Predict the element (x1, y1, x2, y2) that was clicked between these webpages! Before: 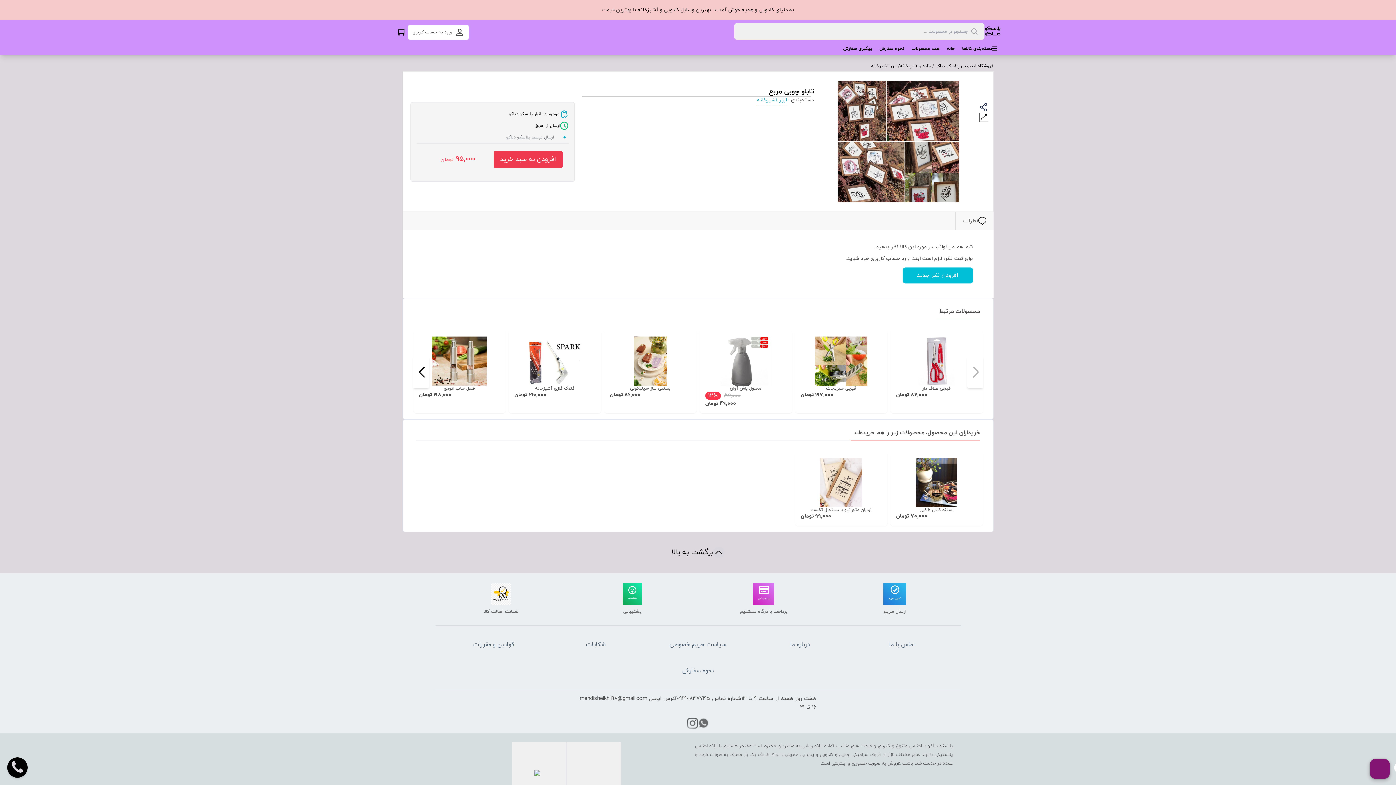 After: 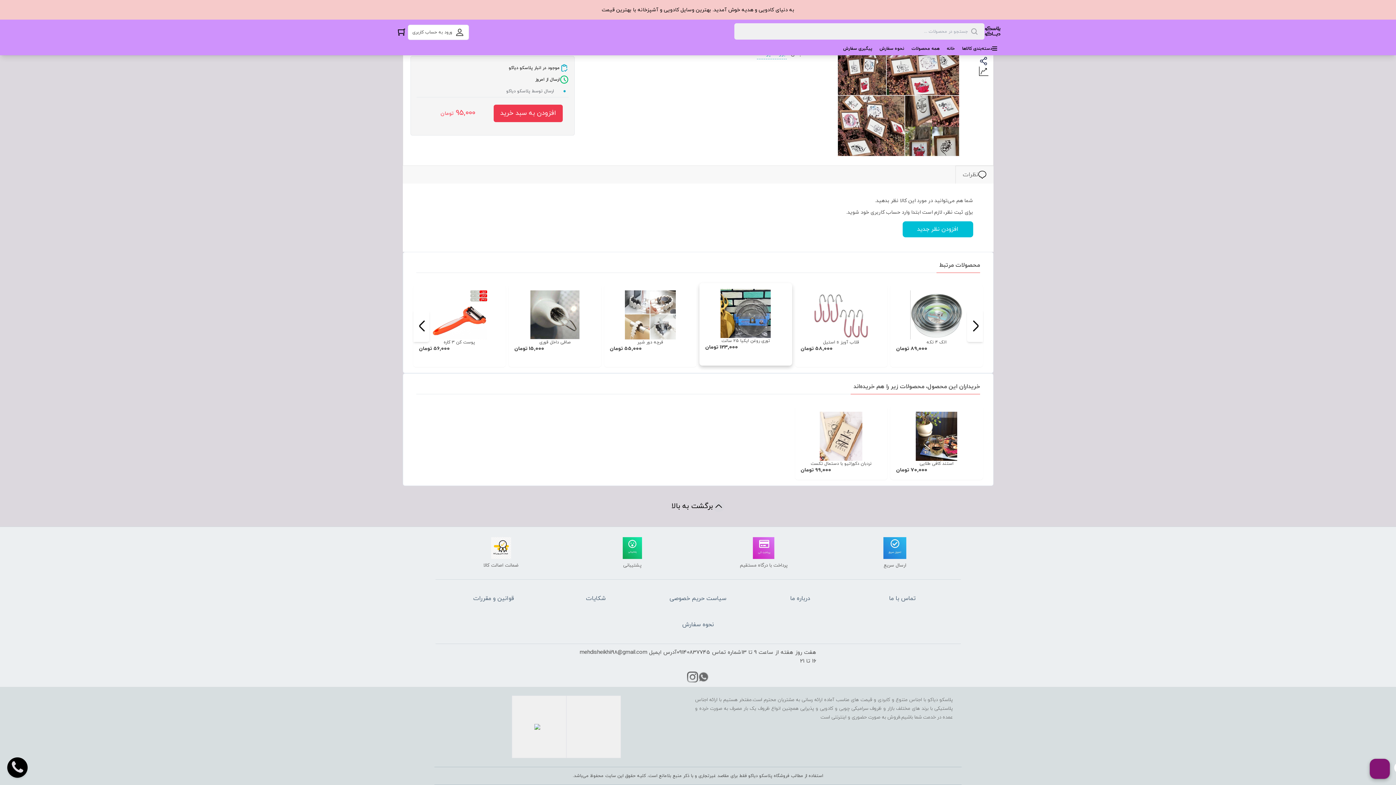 Action: bbox: (438, 330, 530, 413) label: توری روغن ایکیا 25 سانت

123,000 تومان